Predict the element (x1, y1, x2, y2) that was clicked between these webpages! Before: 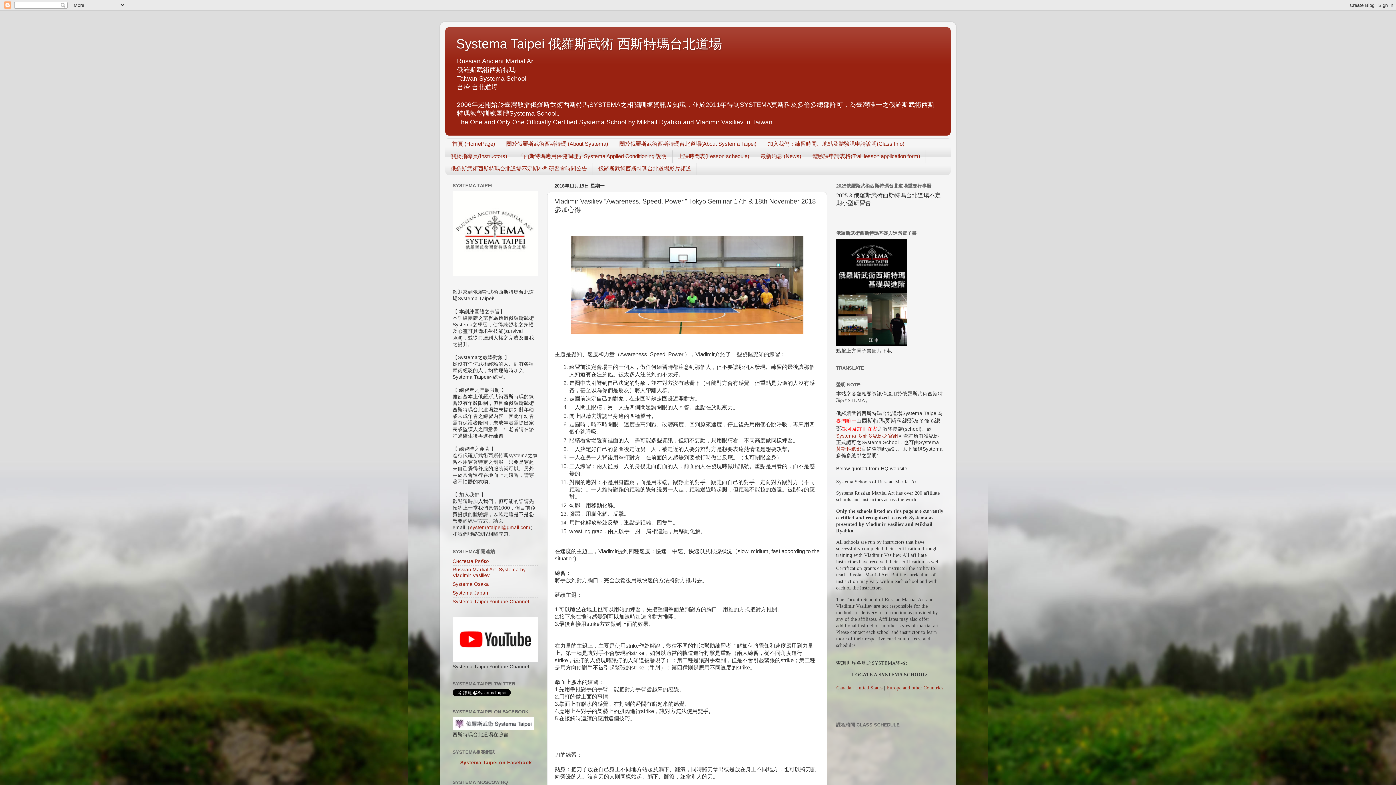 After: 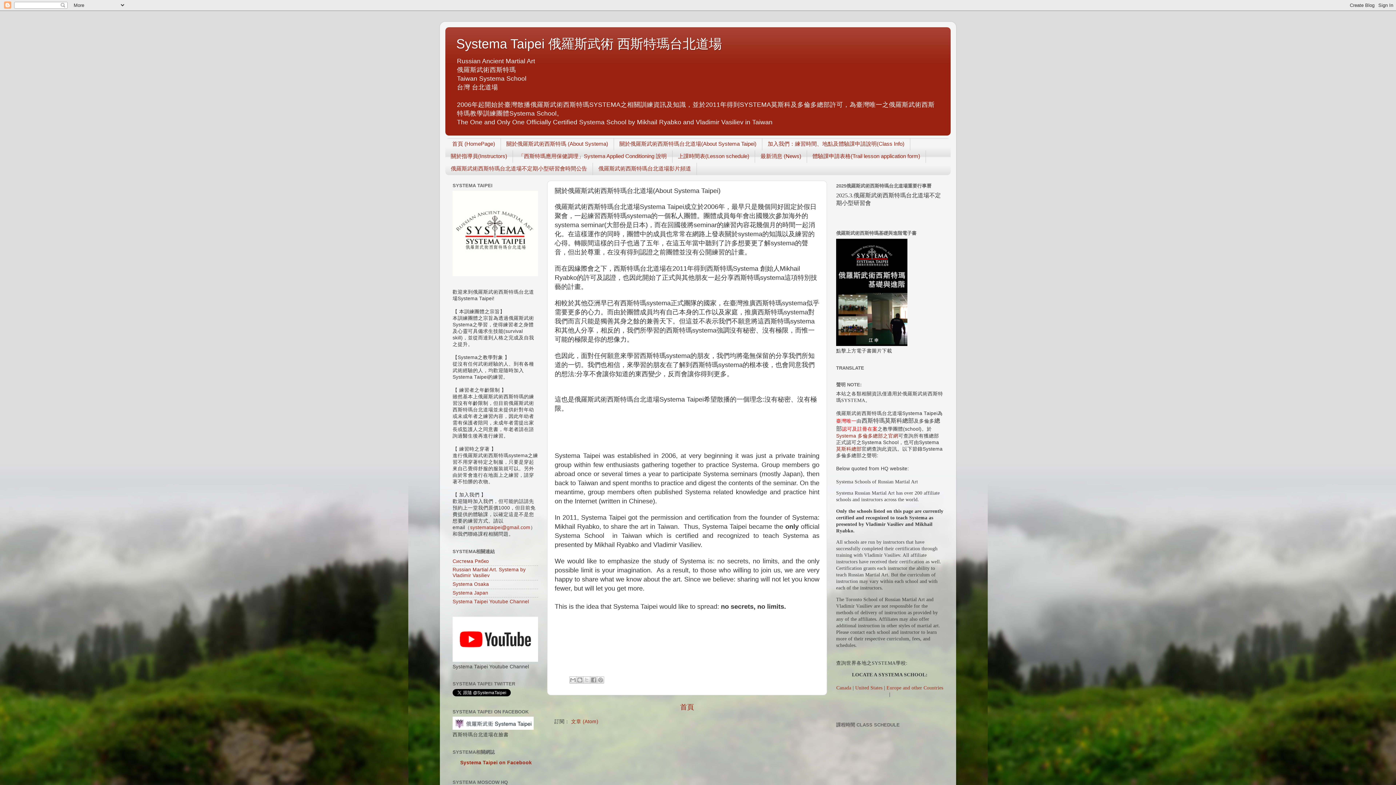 Action: bbox: (614, 138, 762, 150) label: 關於俄羅斯武術西斯特瑪台北道場(About Systema Taipei)